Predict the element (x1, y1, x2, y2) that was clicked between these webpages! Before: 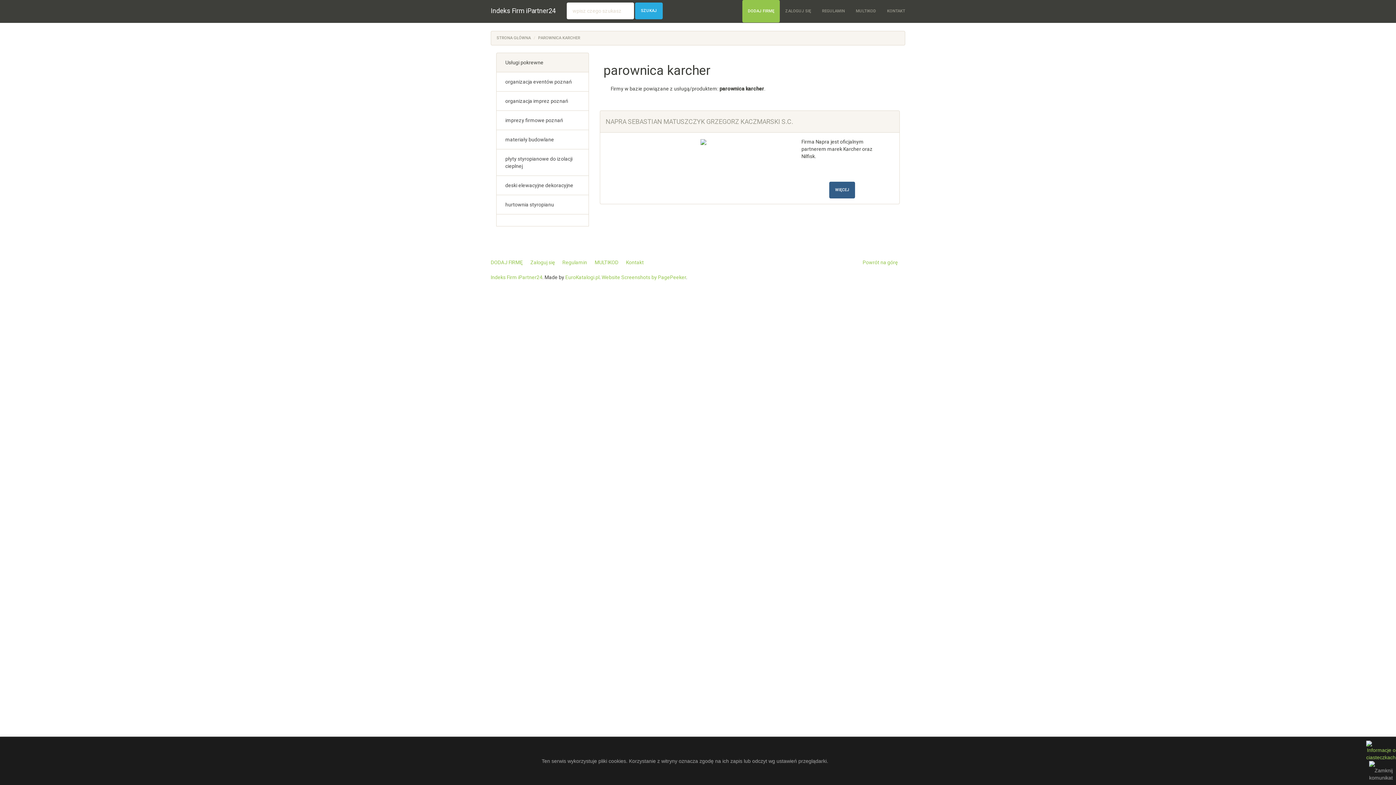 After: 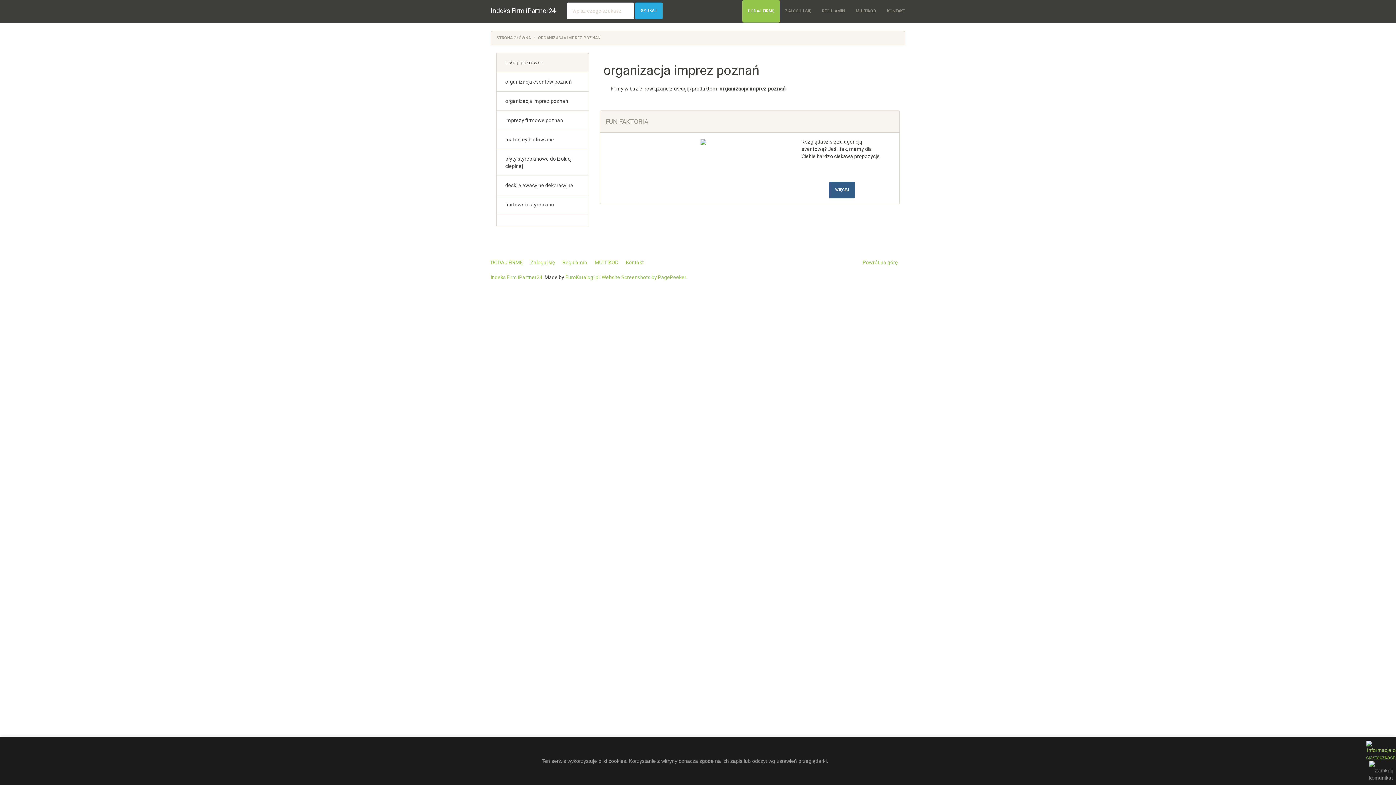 Action: label: organizacja imprez poznań bbox: (505, 98, 568, 104)